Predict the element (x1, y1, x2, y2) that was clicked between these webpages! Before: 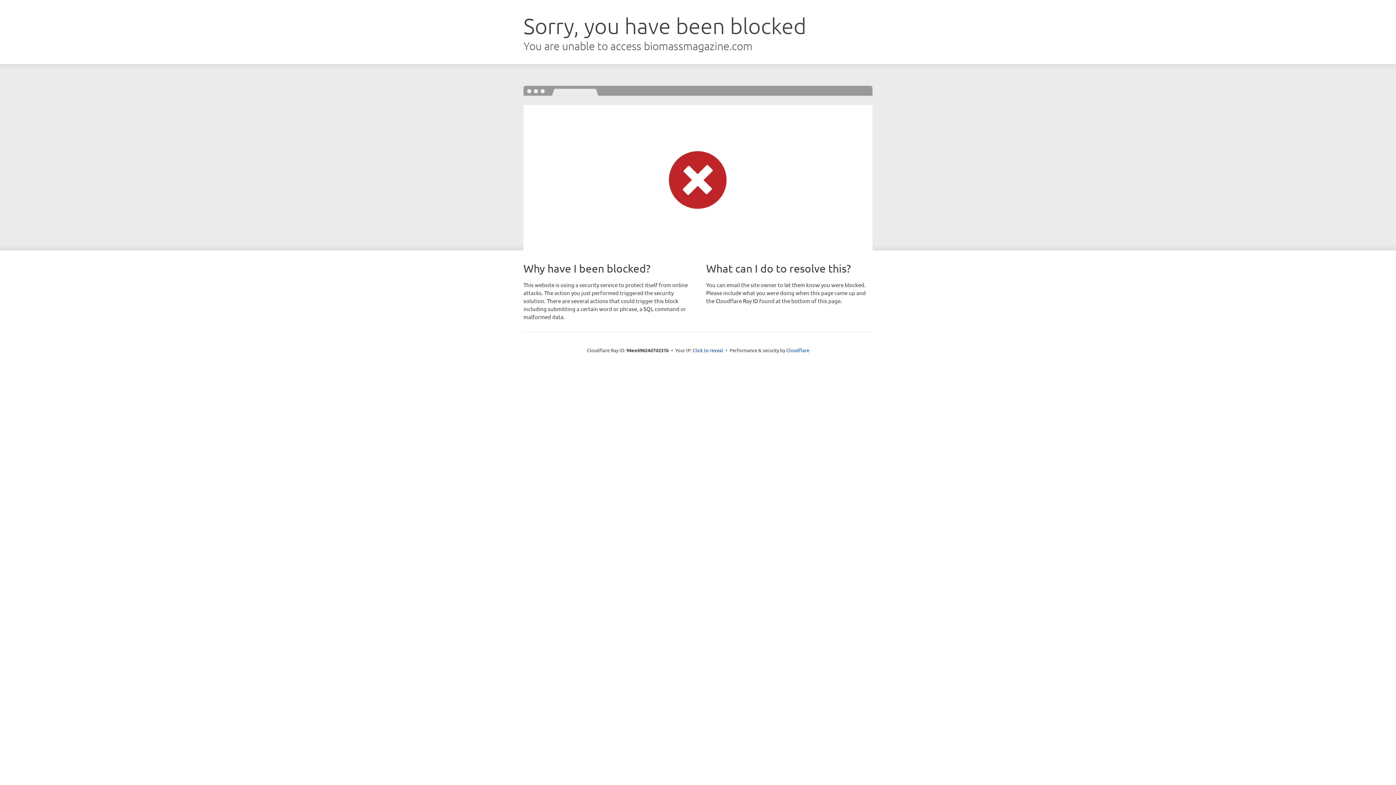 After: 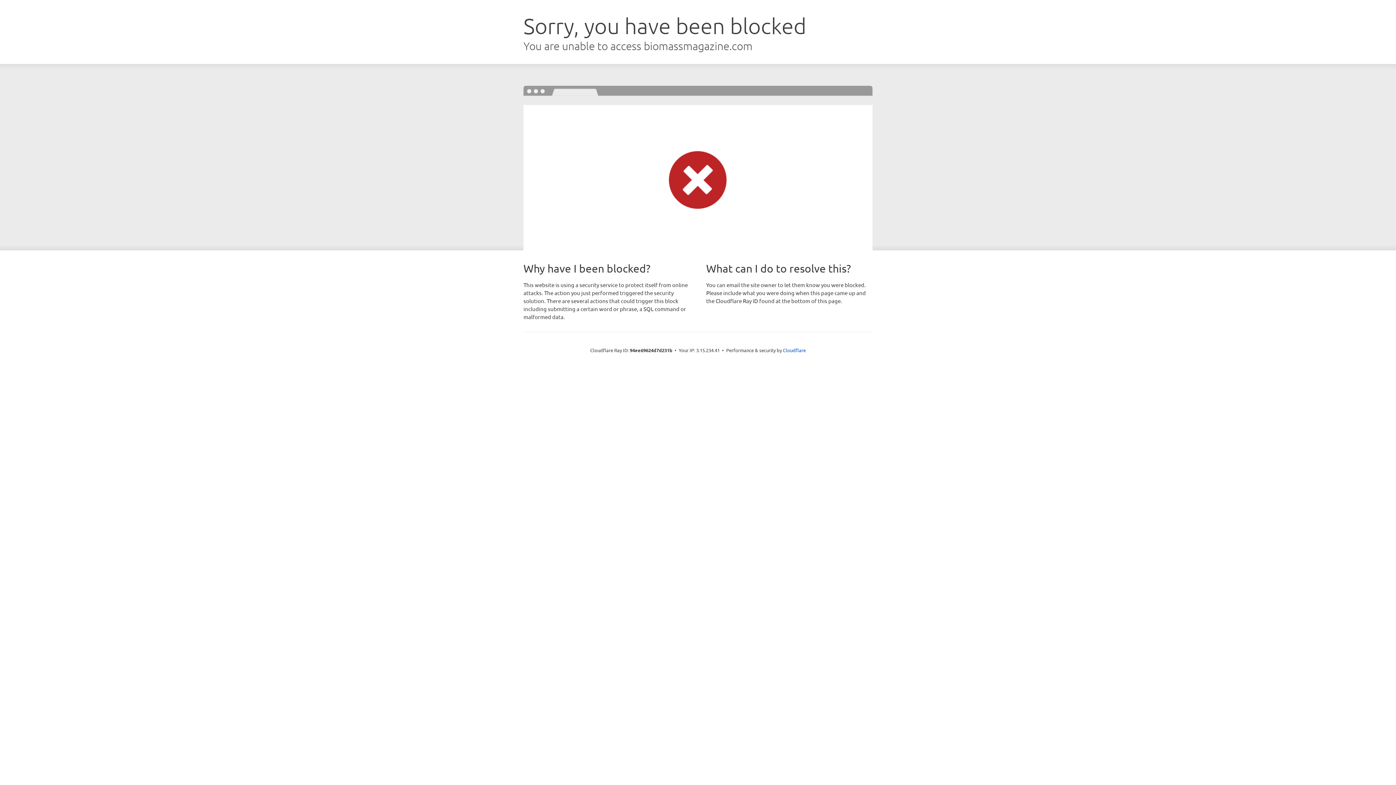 Action: label: Click to reveal bbox: (692, 346, 723, 353)